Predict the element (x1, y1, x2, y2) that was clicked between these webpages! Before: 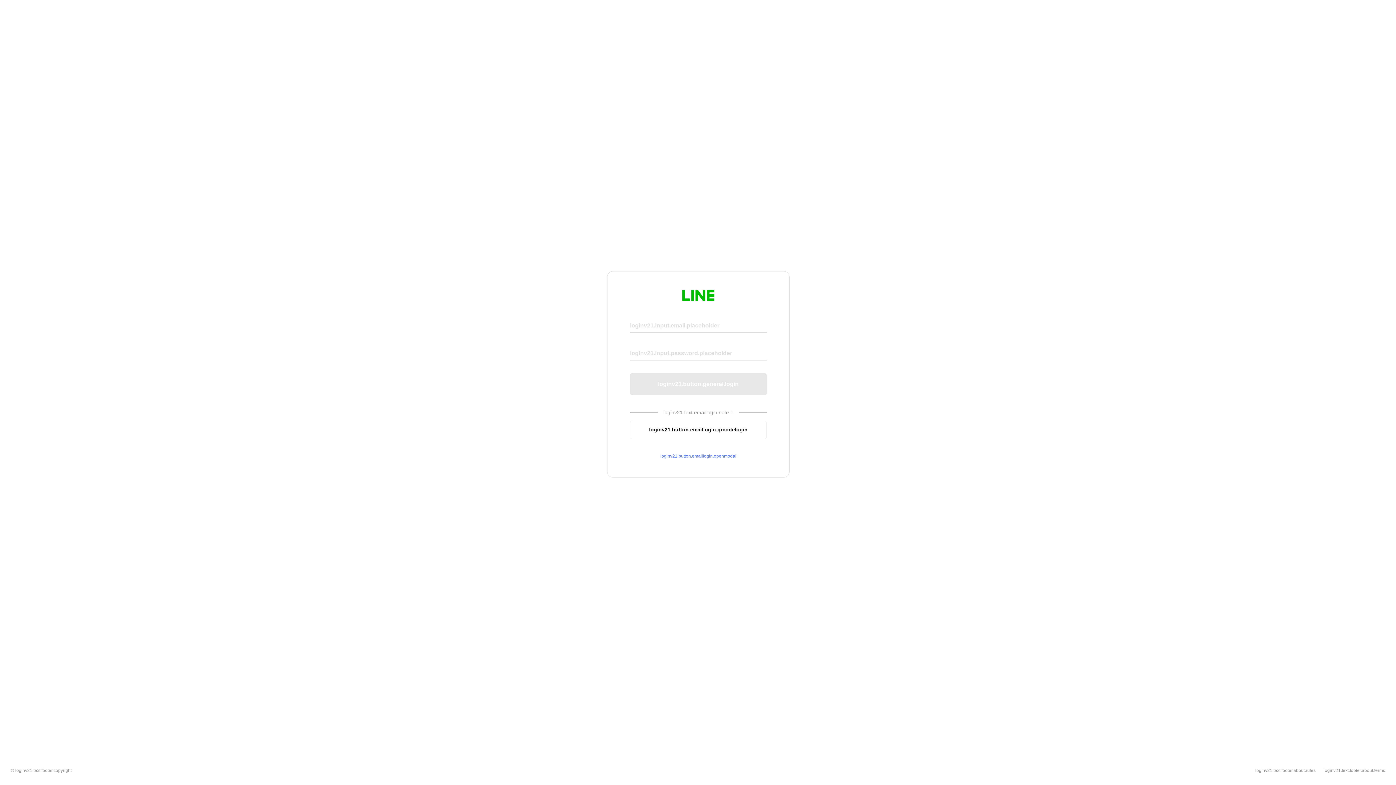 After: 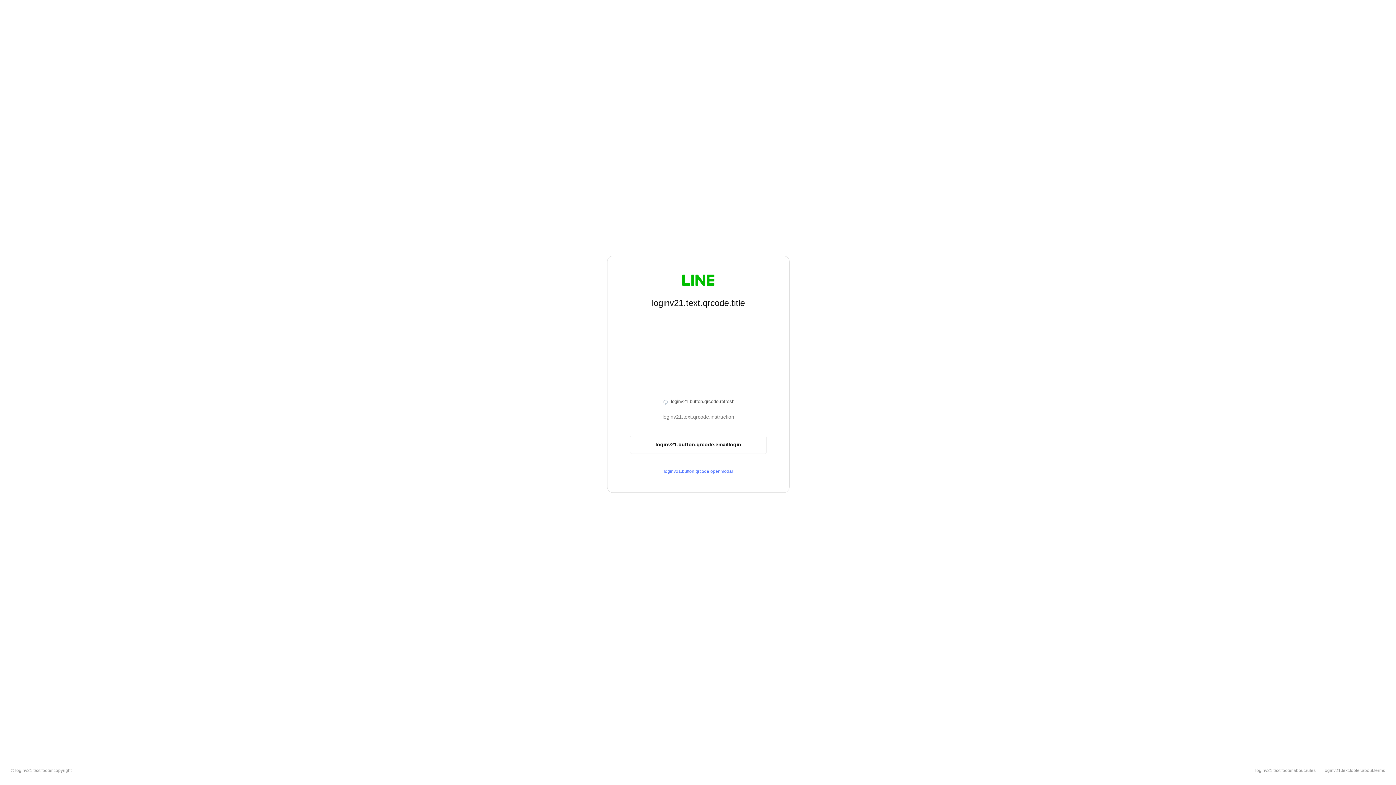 Action: bbox: (630, 420, 766, 439) label: loginv21.button.emaillogin.qrcodelogin